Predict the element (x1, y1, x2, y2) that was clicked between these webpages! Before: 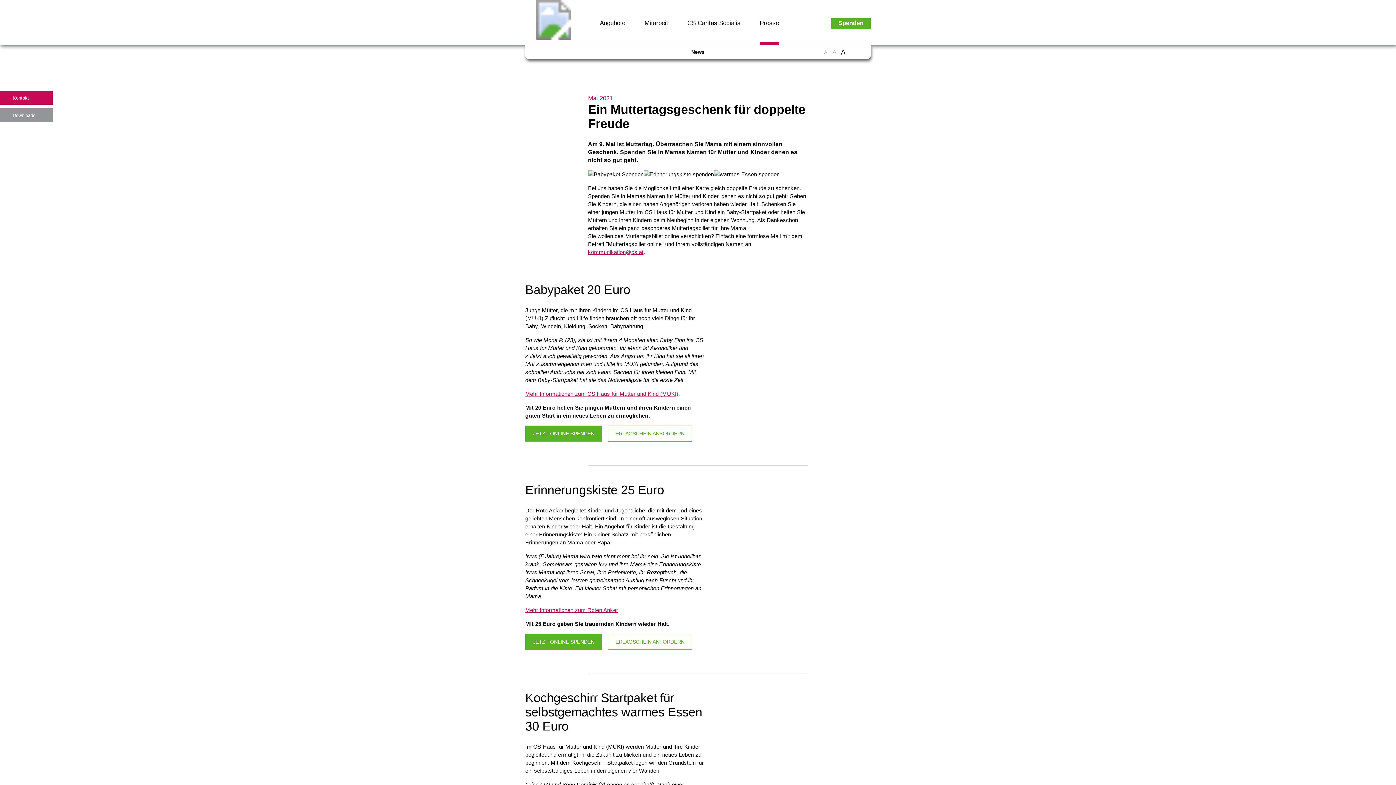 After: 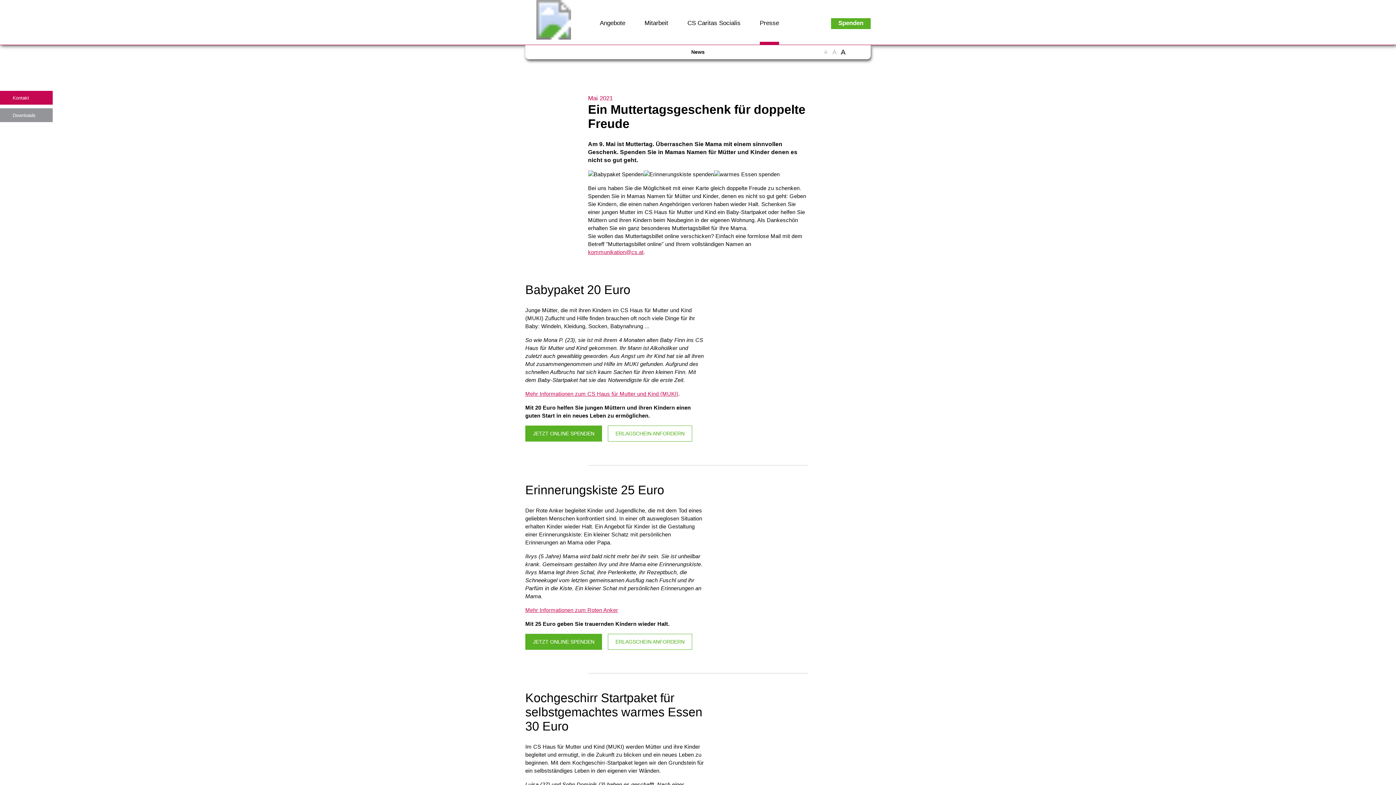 Action: bbox: (838, 48, 845, 56) label: A